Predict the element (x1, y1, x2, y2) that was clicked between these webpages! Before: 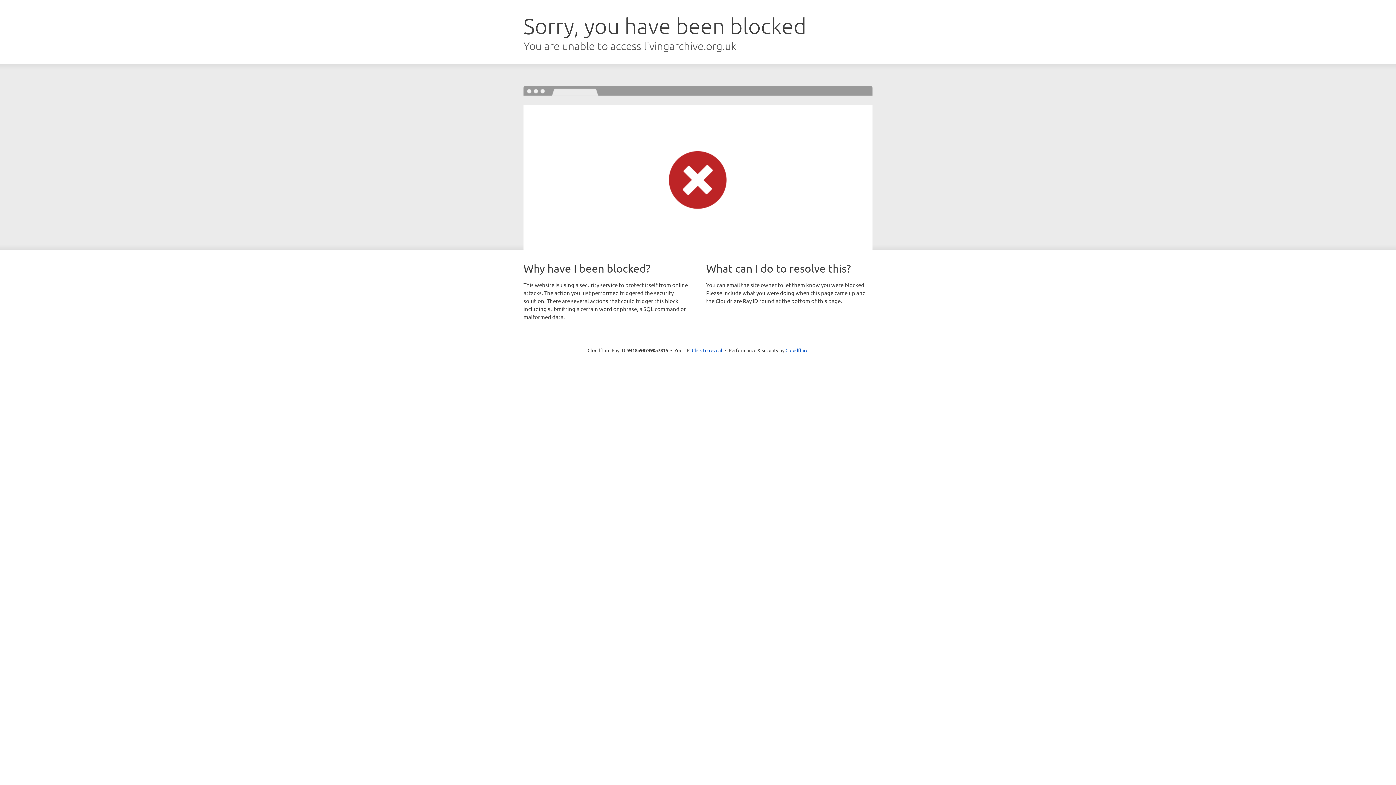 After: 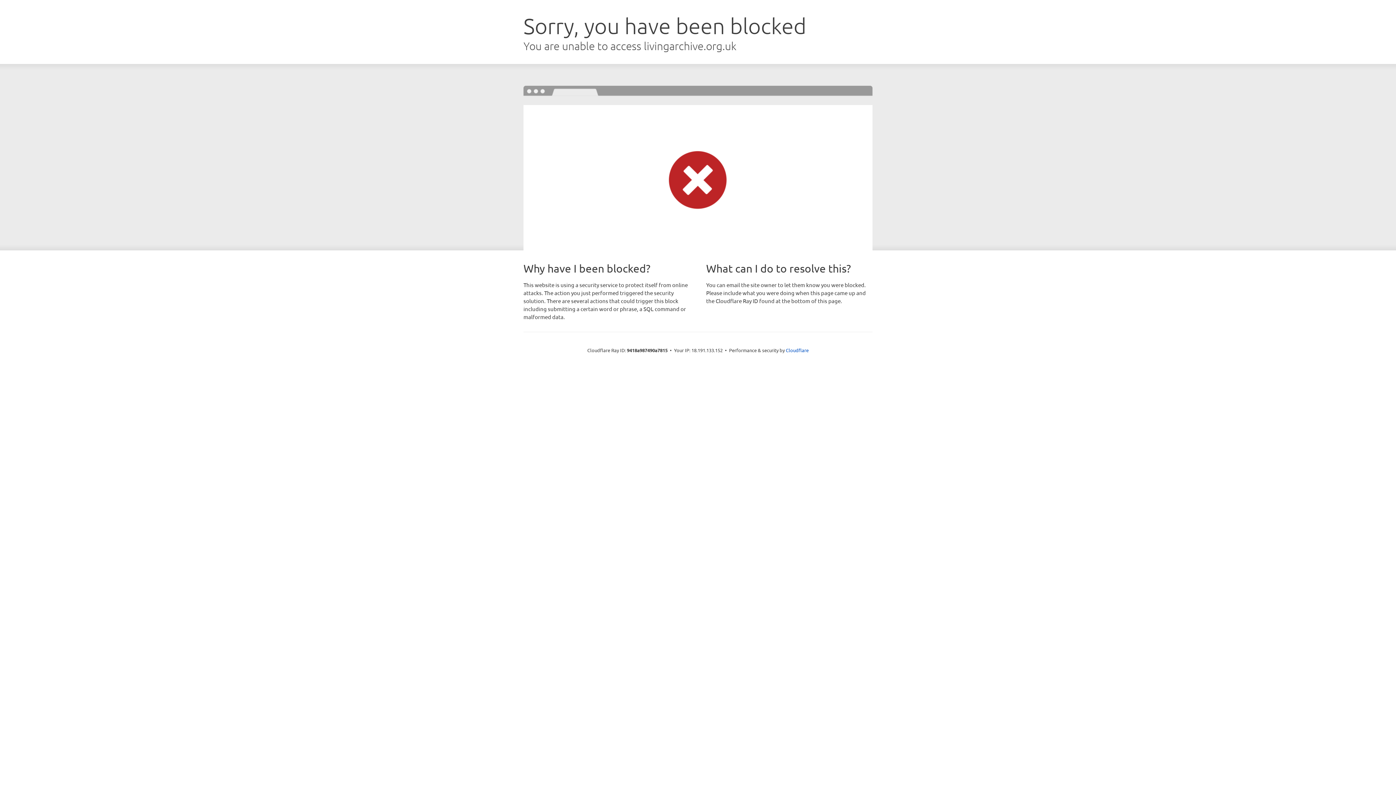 Action: bbox: (692, 346, 722, 353) label: Click to reveal